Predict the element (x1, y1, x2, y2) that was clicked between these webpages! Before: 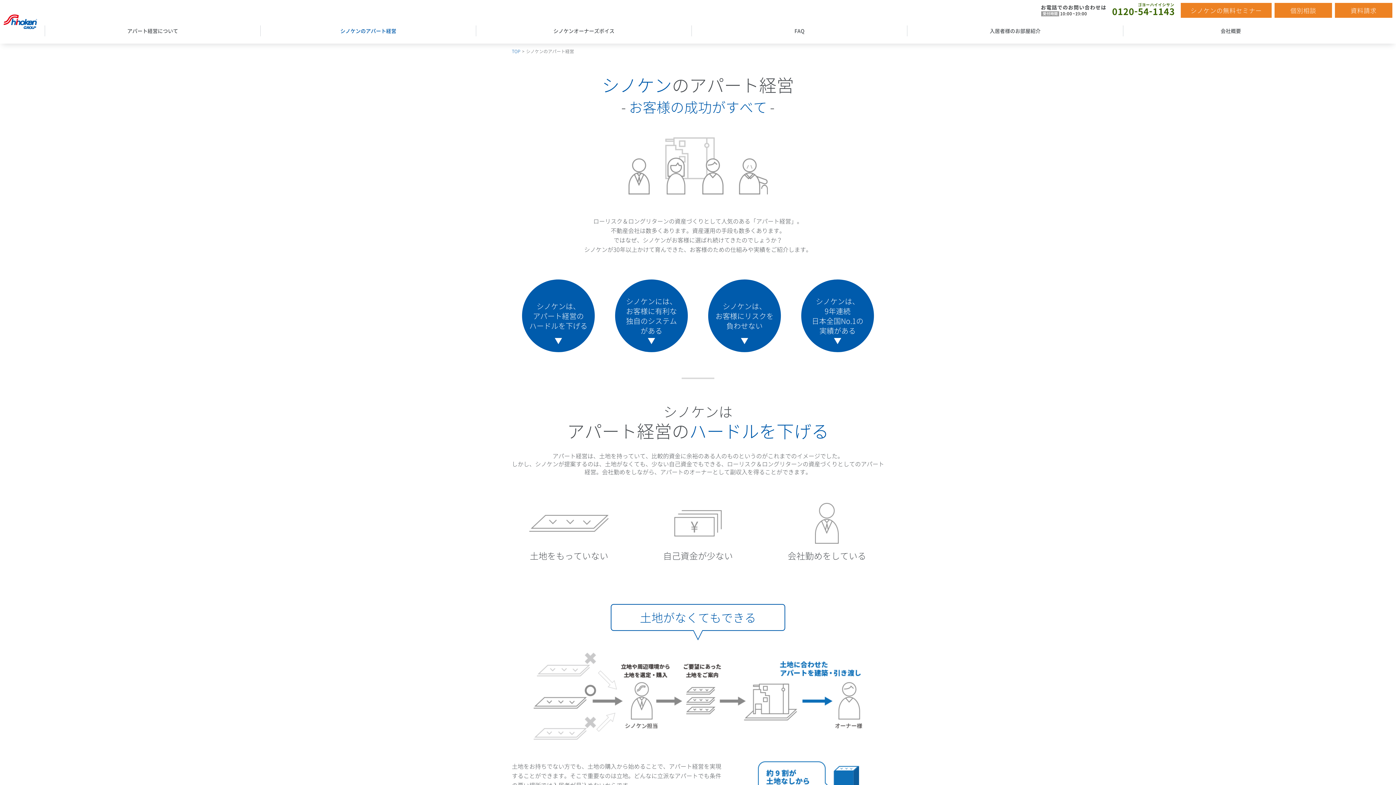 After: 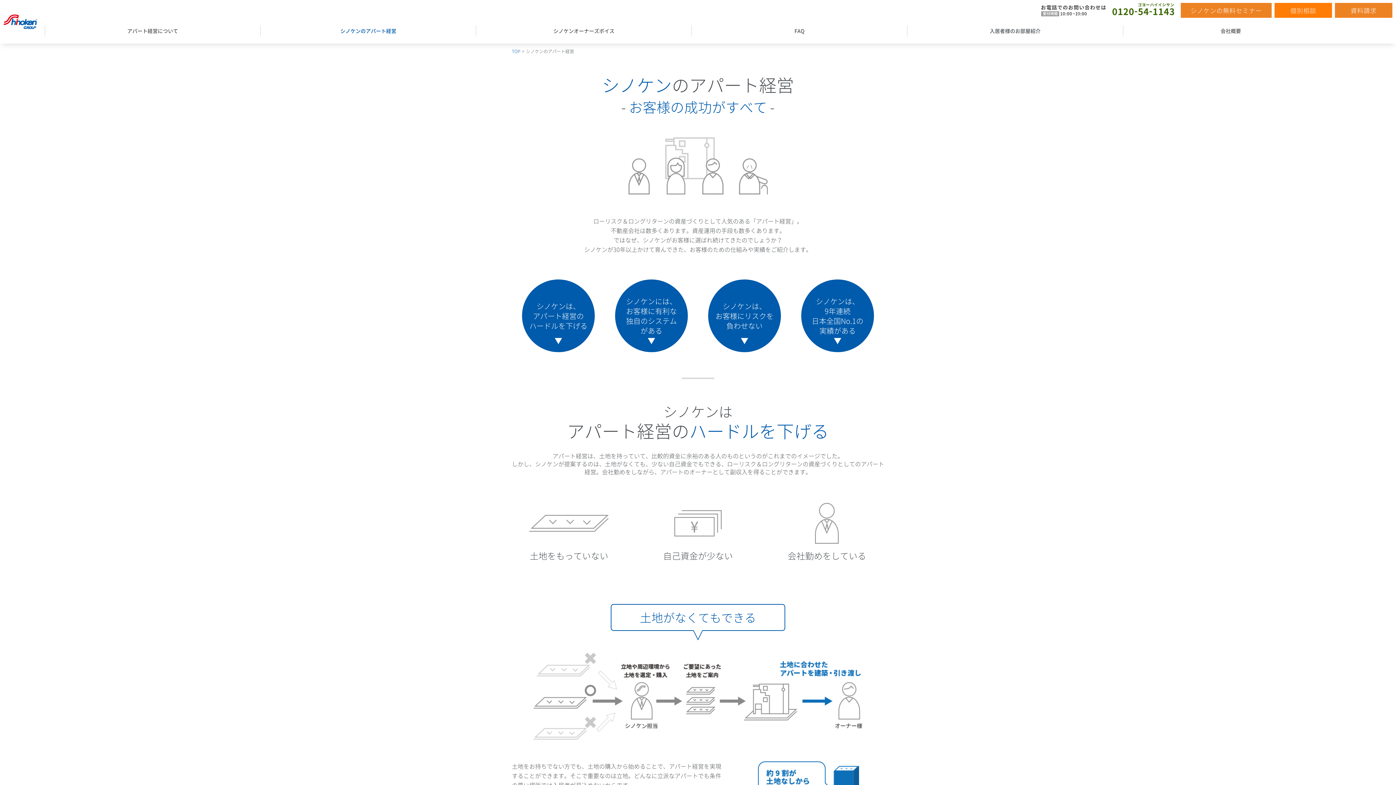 Action: label: 個別相談 bbox: (1274, 2, 1332, 17)